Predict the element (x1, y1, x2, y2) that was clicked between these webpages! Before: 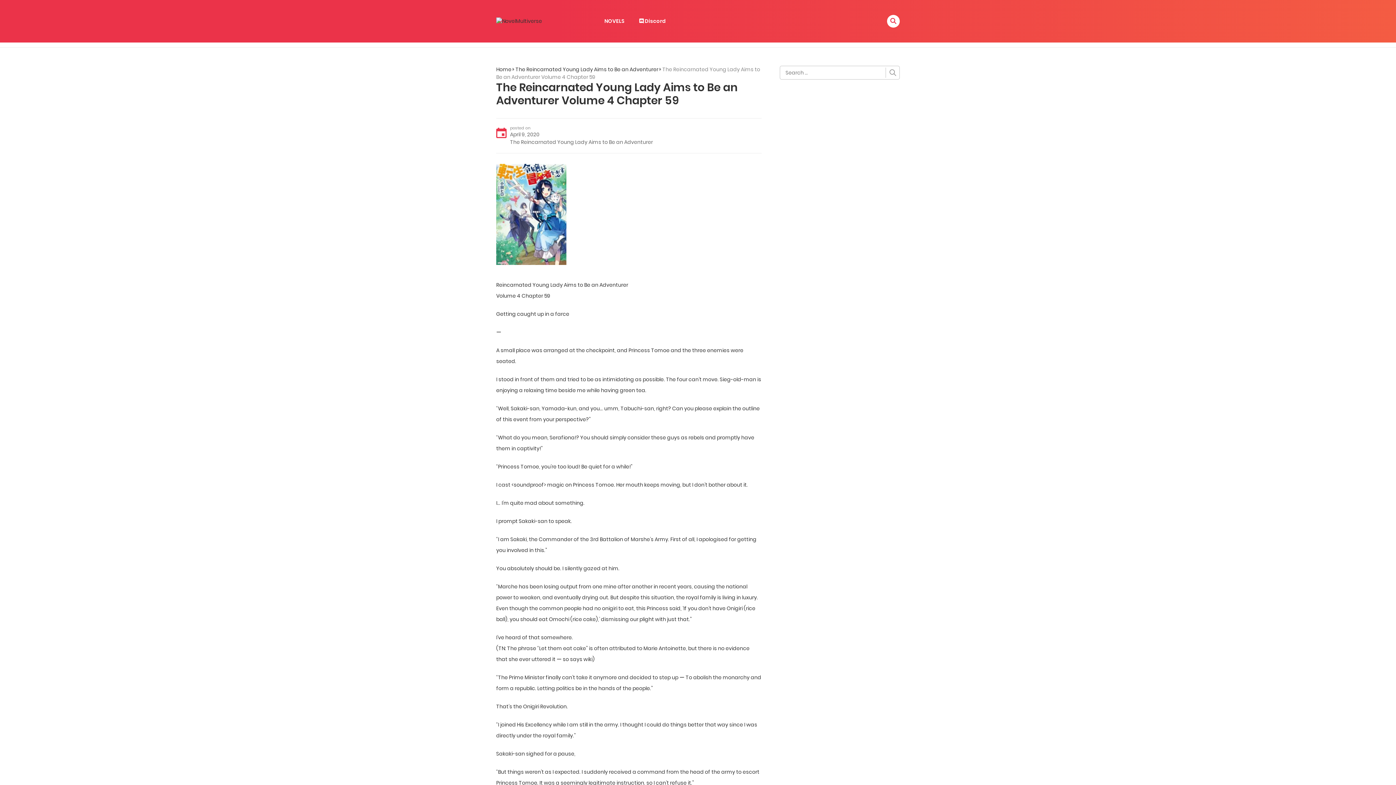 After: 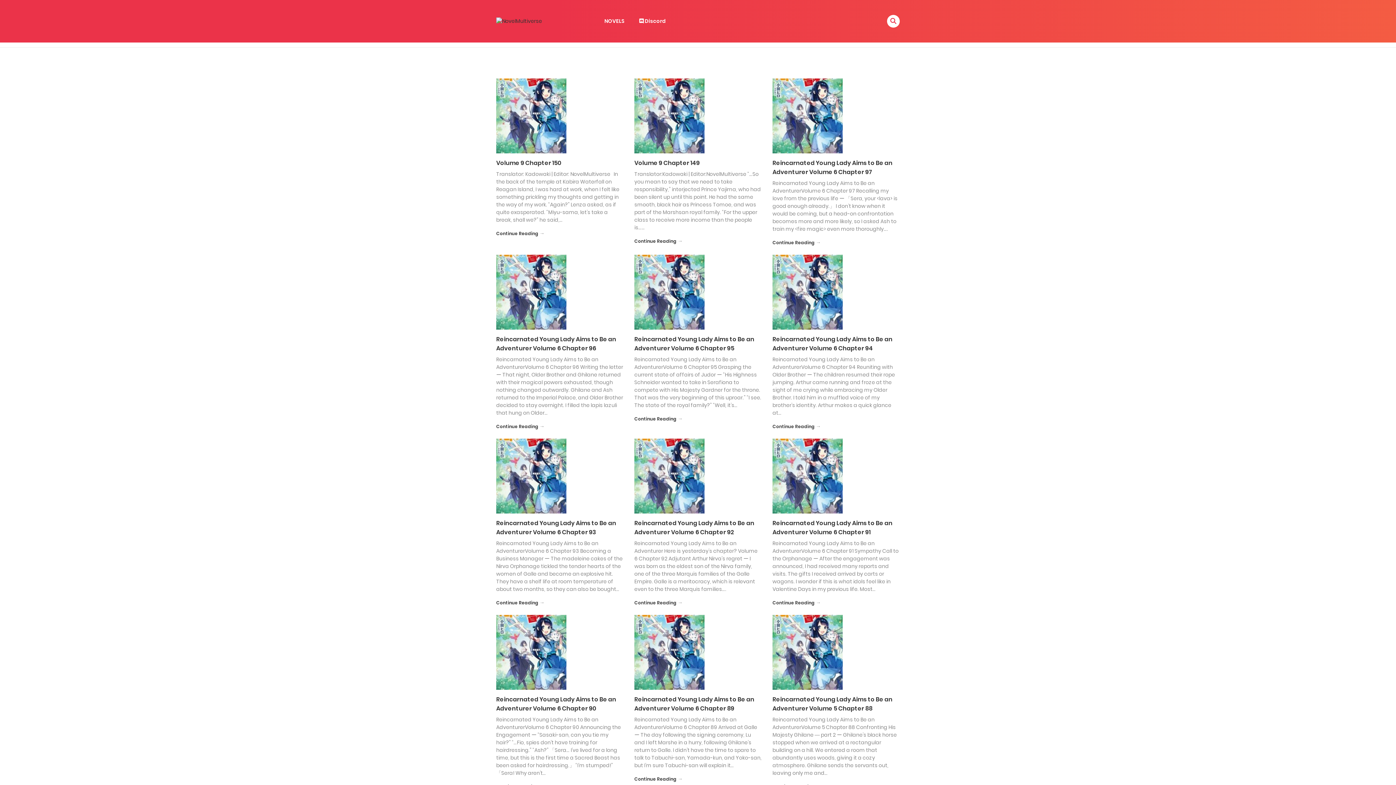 Action: label: The Reincarnated Young Lady Aims to Be an Adventurer bbox: (515, 65, 658, 73)